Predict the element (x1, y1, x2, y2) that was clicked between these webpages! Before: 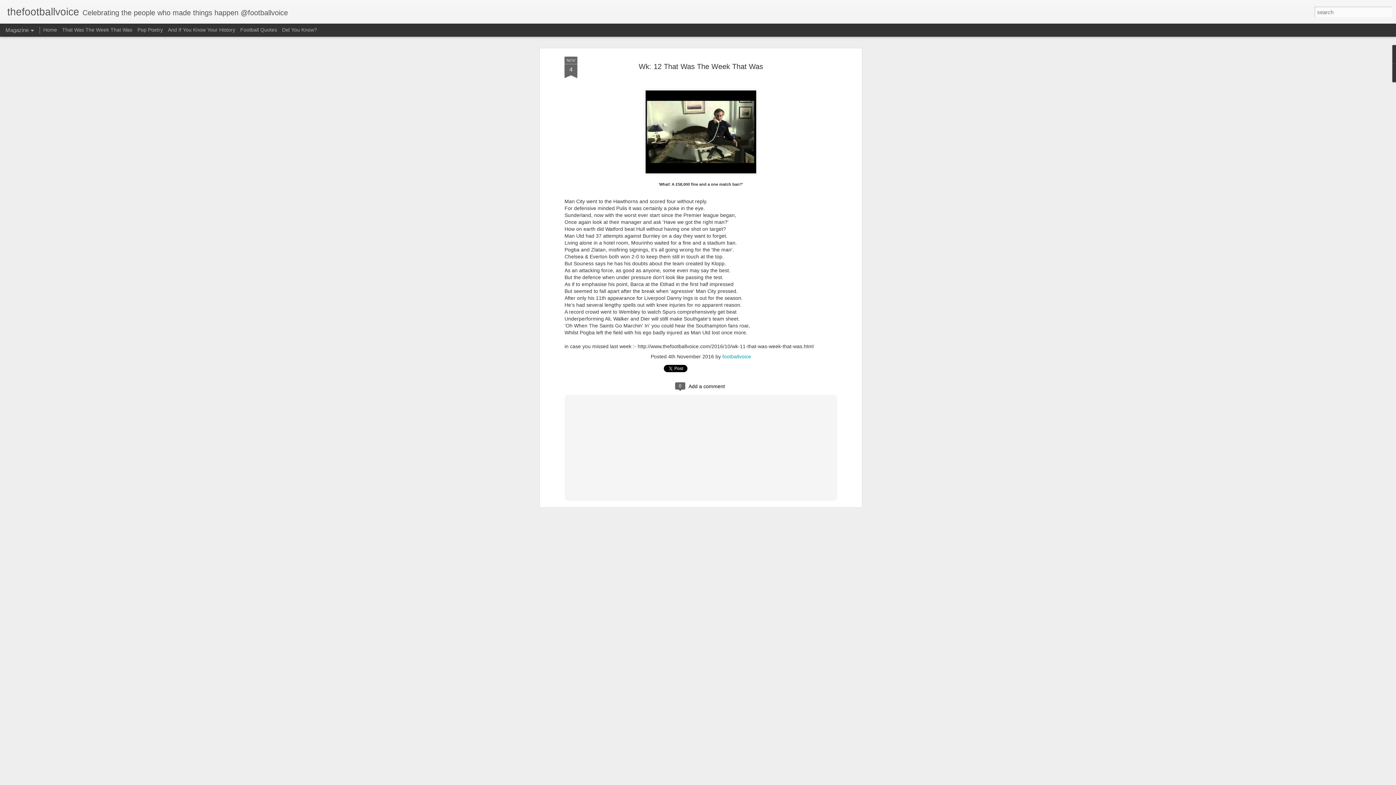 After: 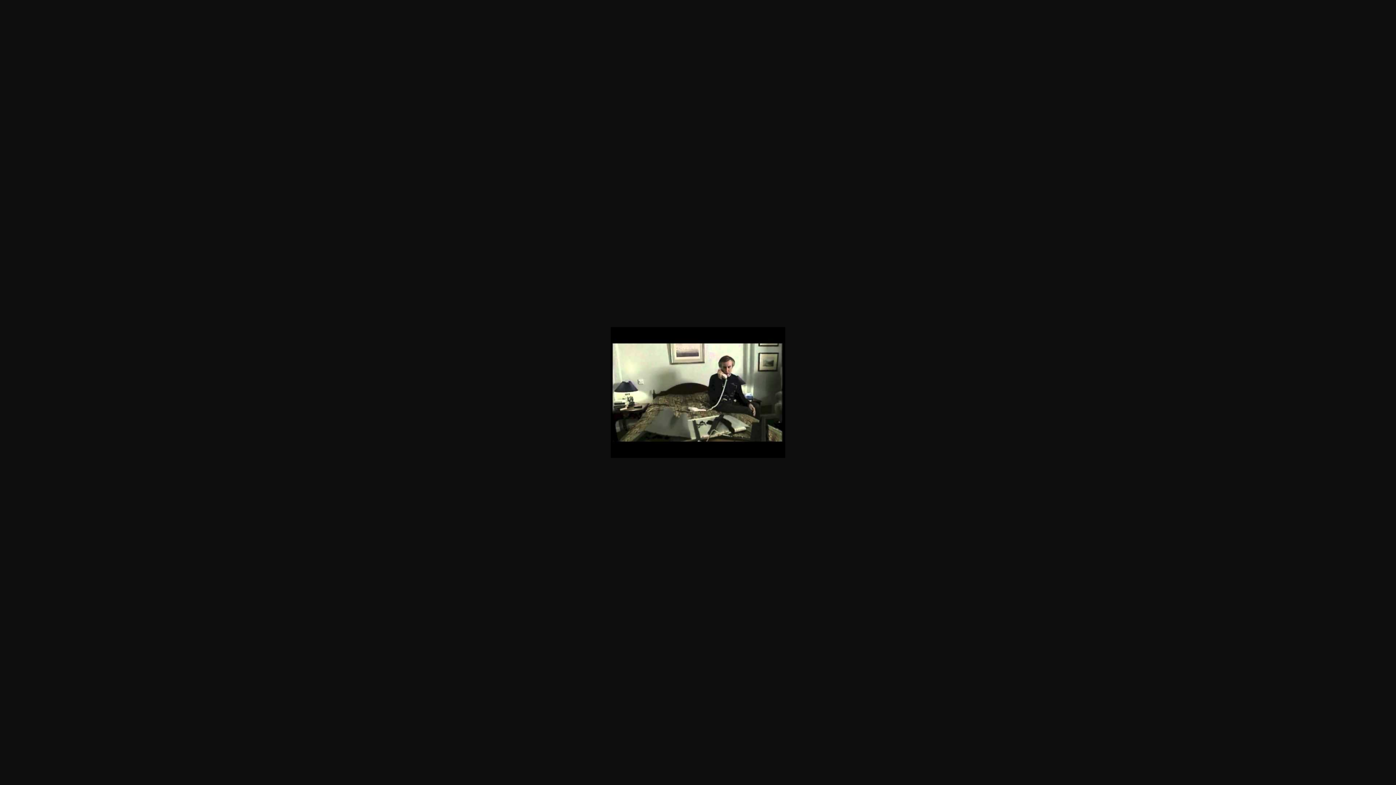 Action: bbox: (642, 175, 759, 181)